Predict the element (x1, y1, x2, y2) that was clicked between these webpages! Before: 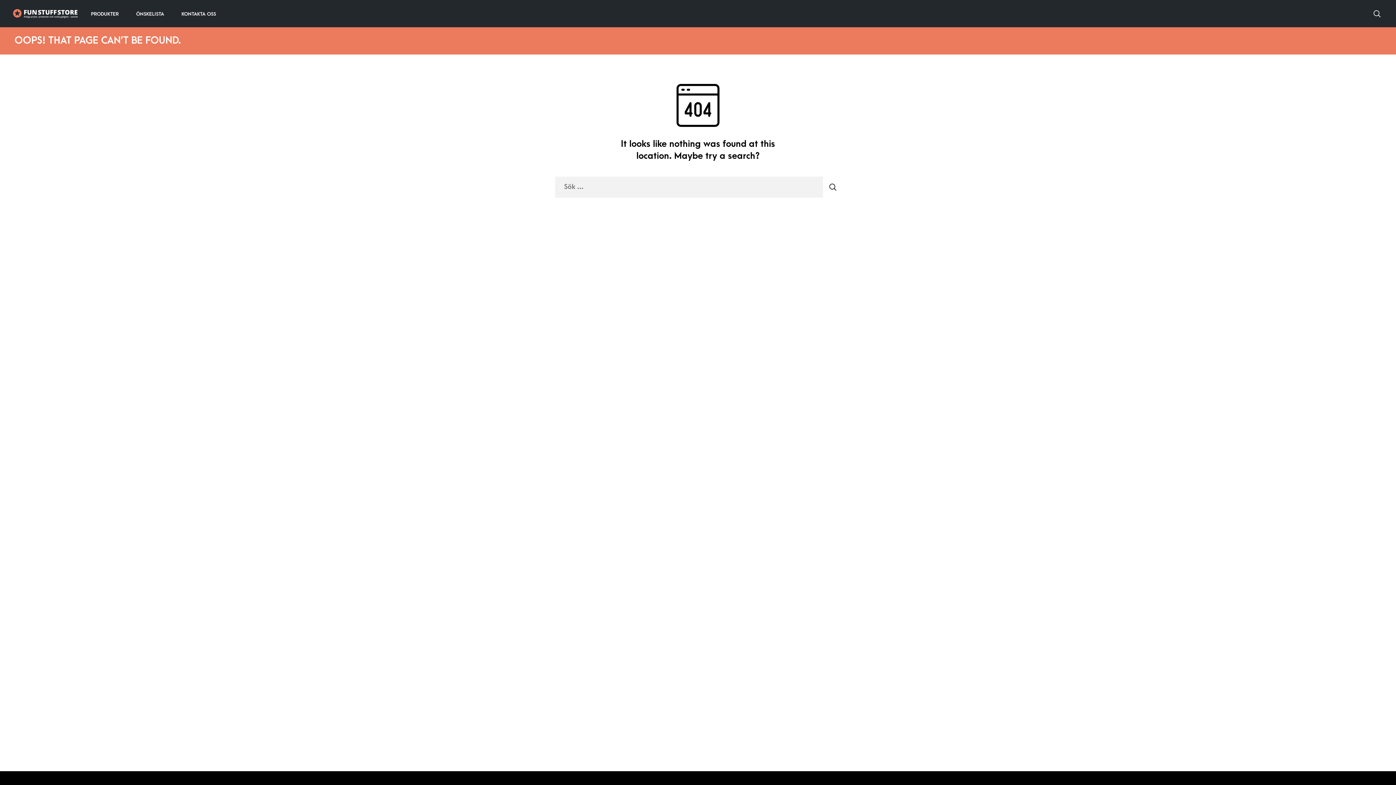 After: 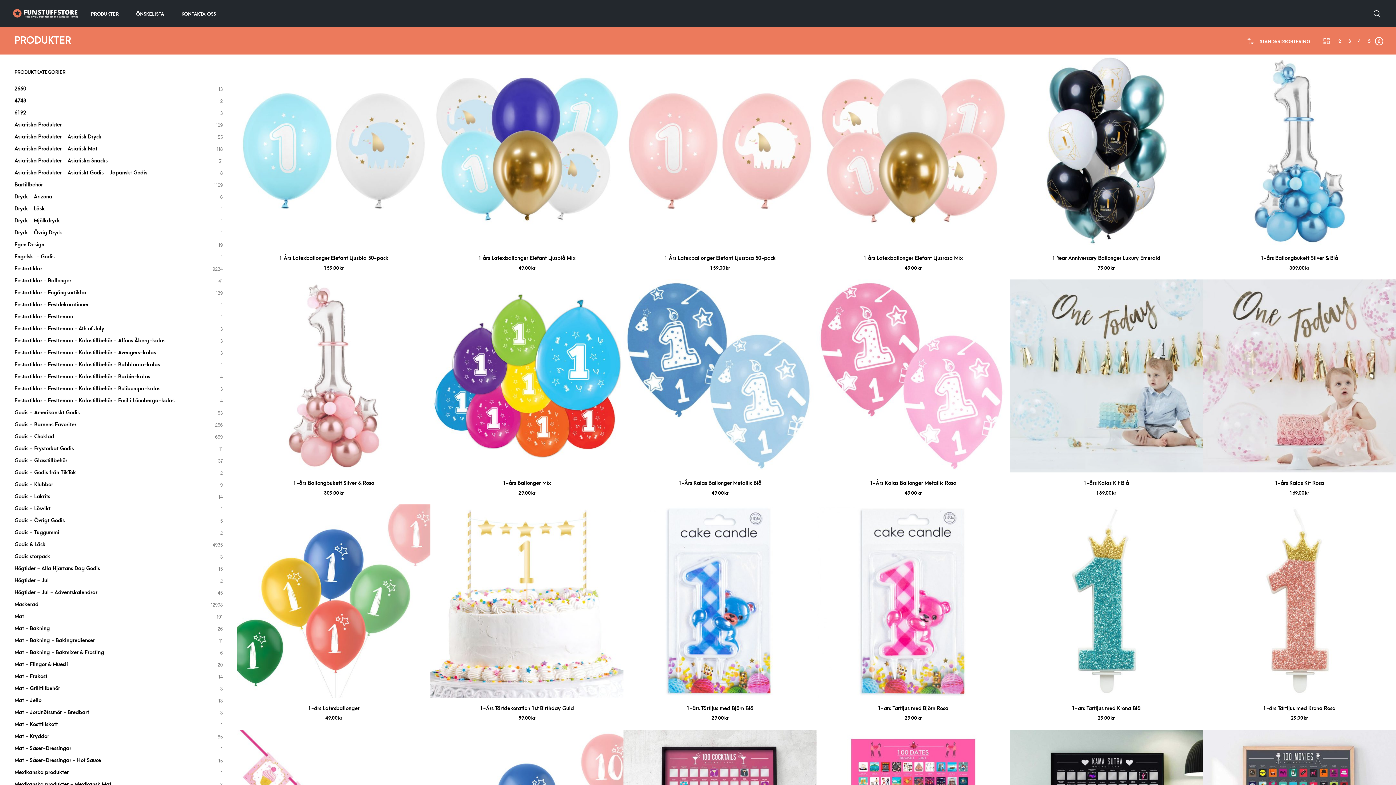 Action: bbox: (90, 8, 123, 20) label: PRODUKTER